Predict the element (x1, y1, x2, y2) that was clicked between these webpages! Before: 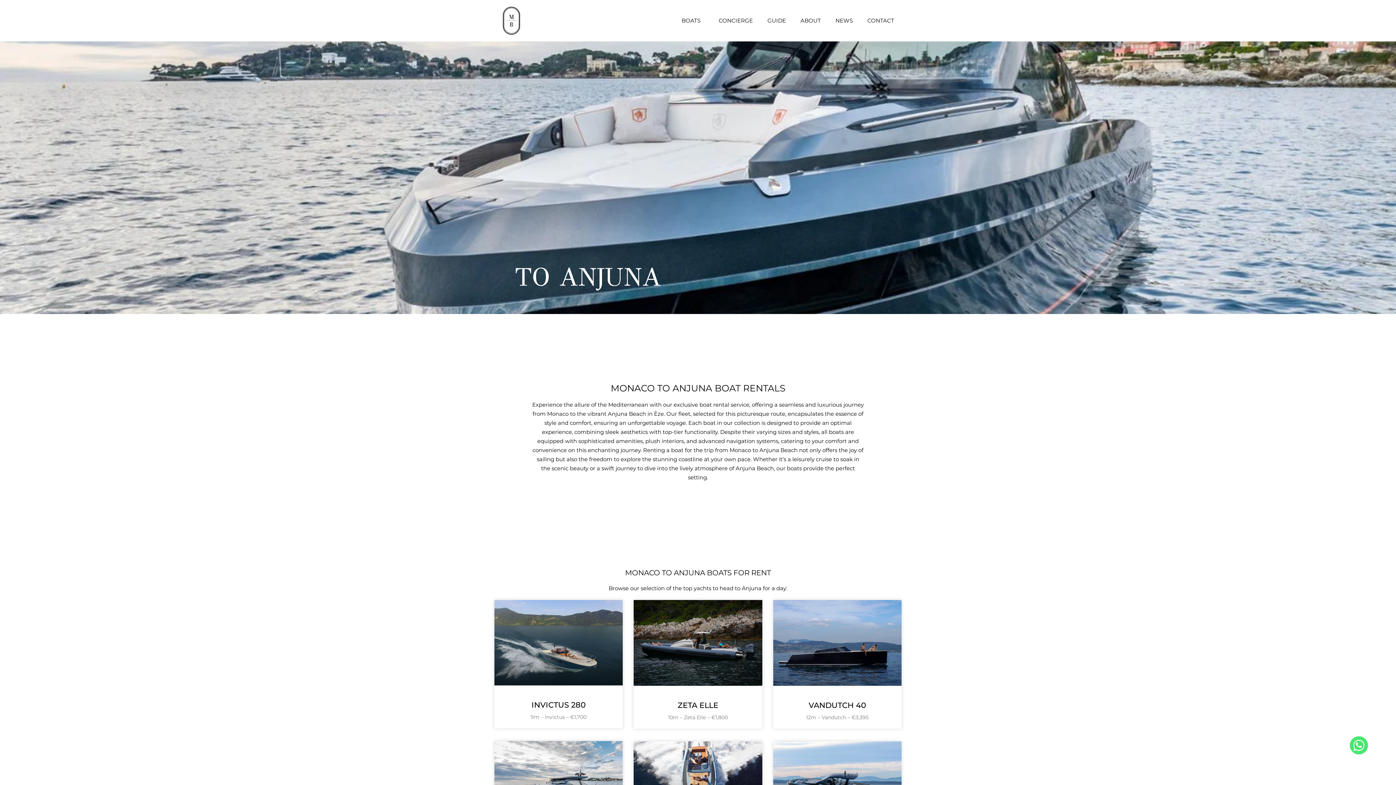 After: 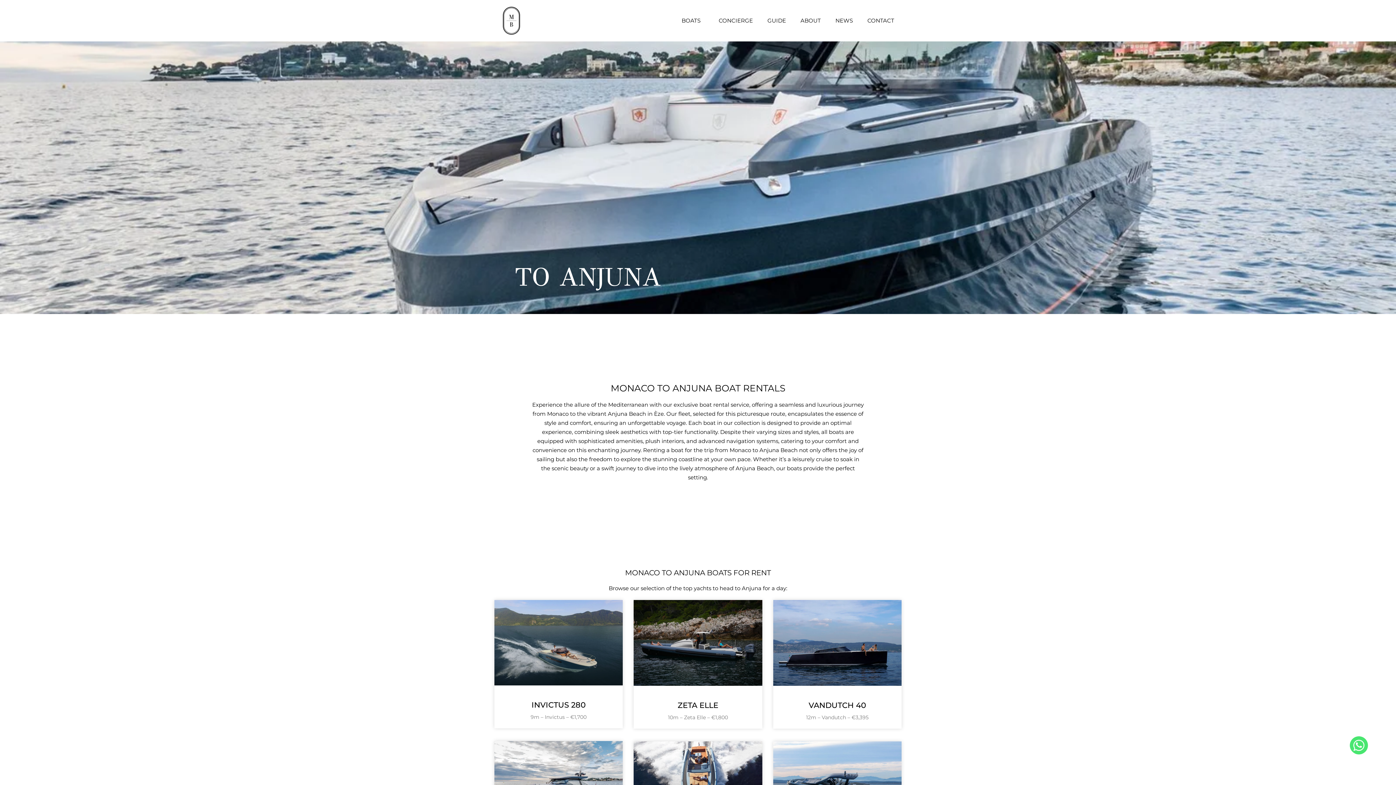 Action: bbox: (1350, 736, 1368, 754)